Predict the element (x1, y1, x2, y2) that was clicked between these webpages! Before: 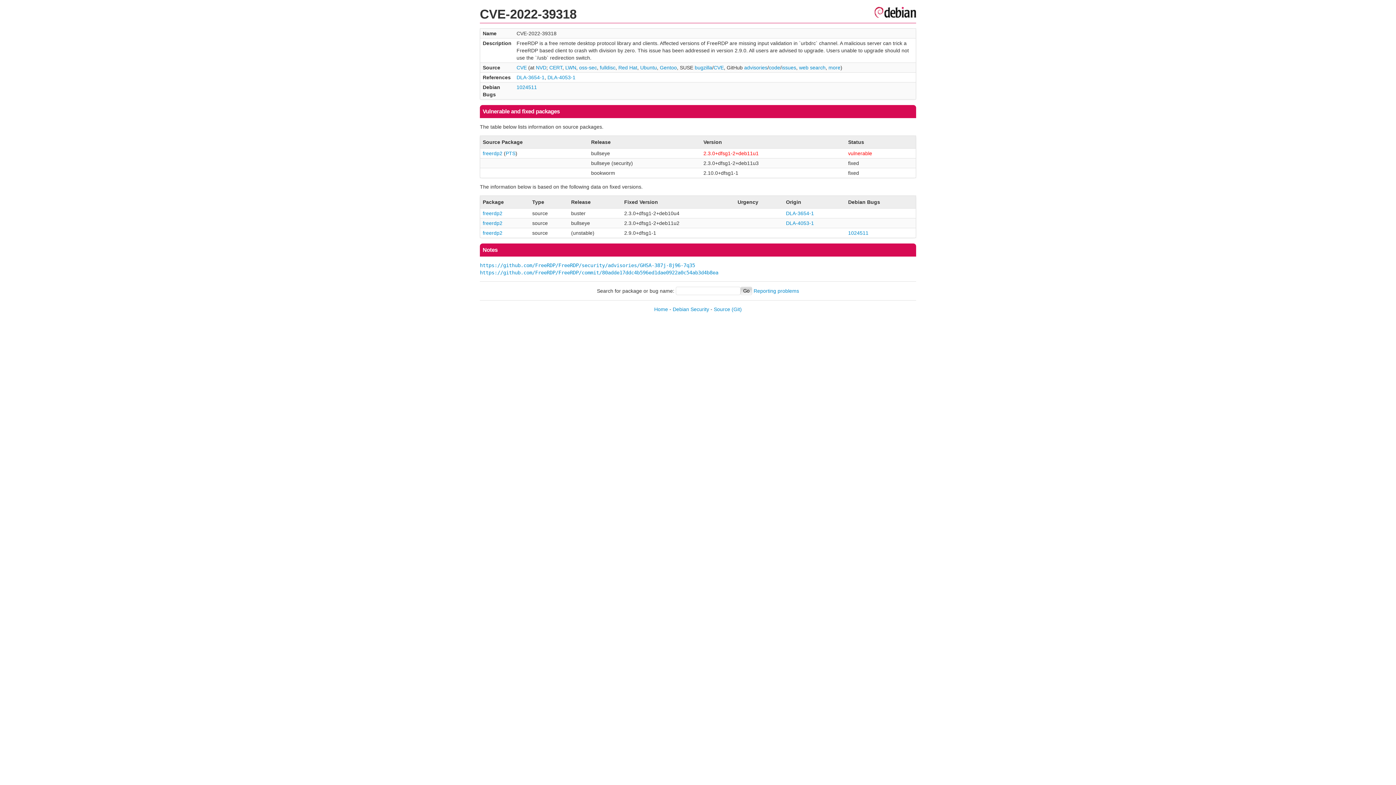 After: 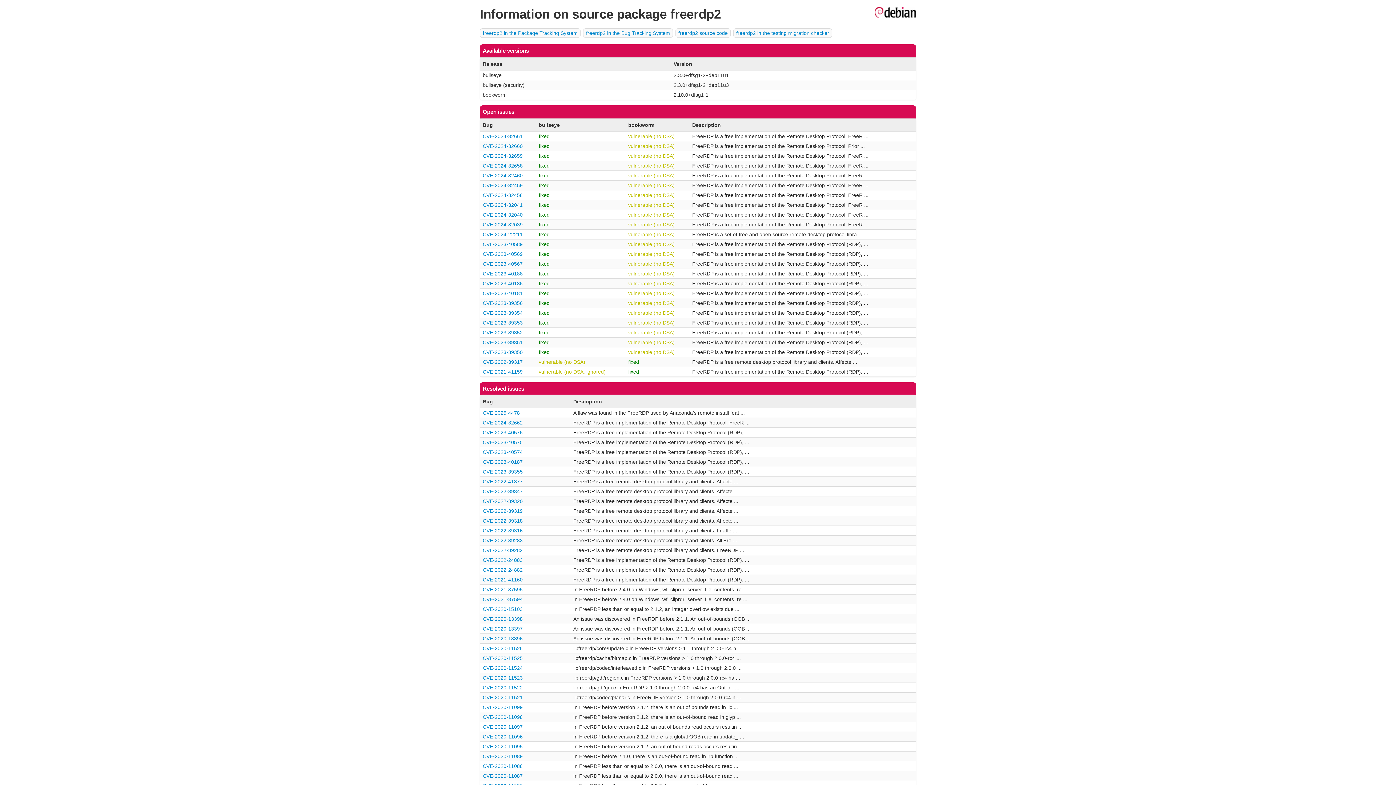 Action: bbox: (482, 220, 502, 226) label: freerdp2